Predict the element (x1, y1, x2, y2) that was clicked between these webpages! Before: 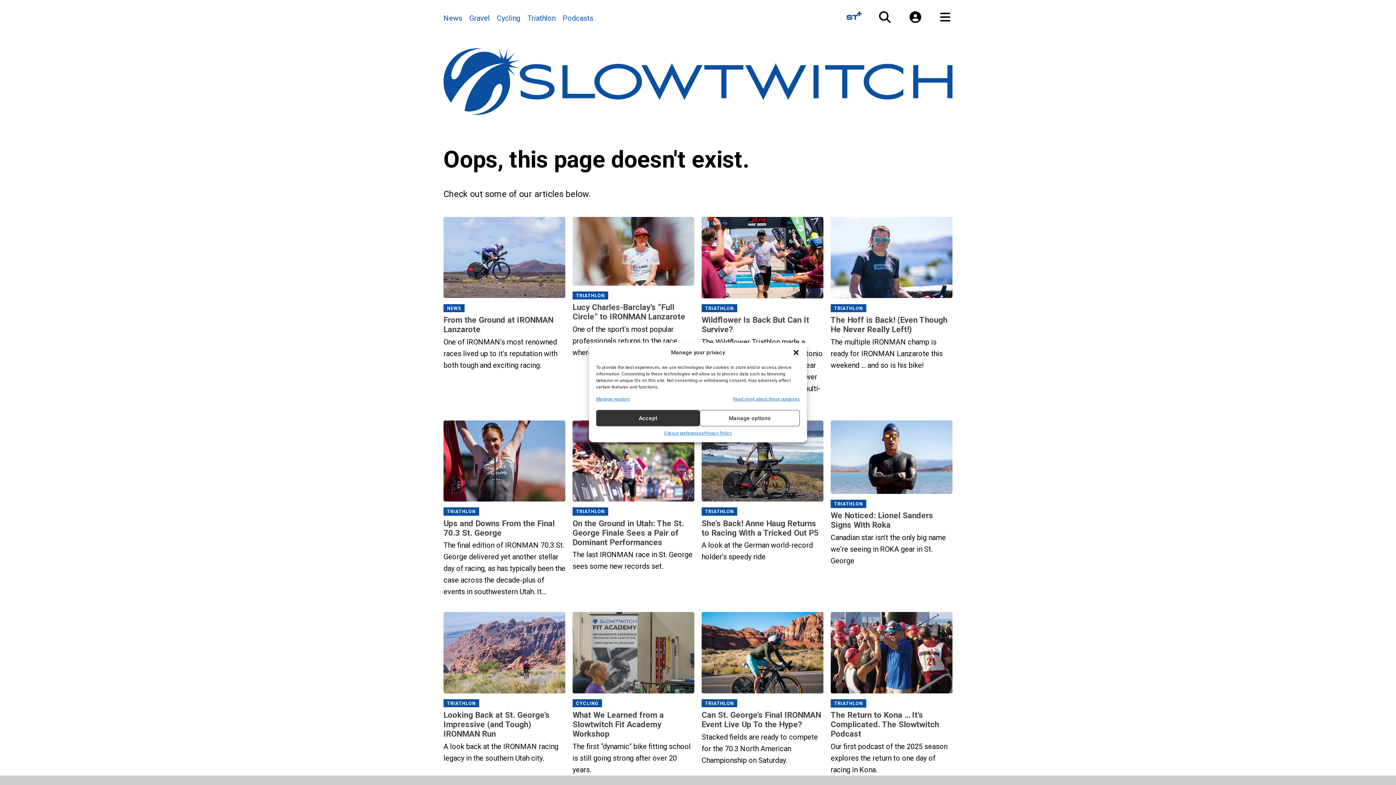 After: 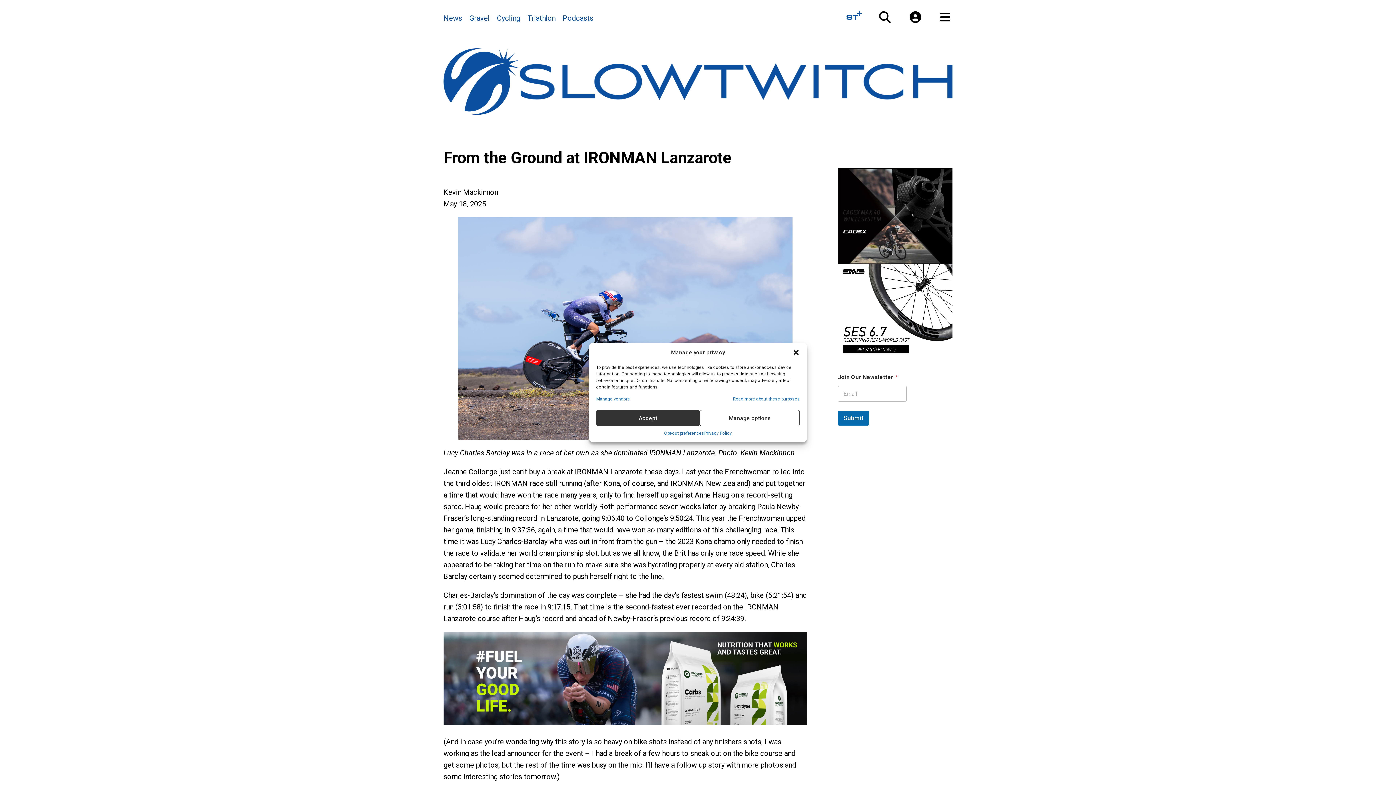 Action: label: From the Ground at IRONMAN Lanzarote bbox: (443, 315, 565, 334)